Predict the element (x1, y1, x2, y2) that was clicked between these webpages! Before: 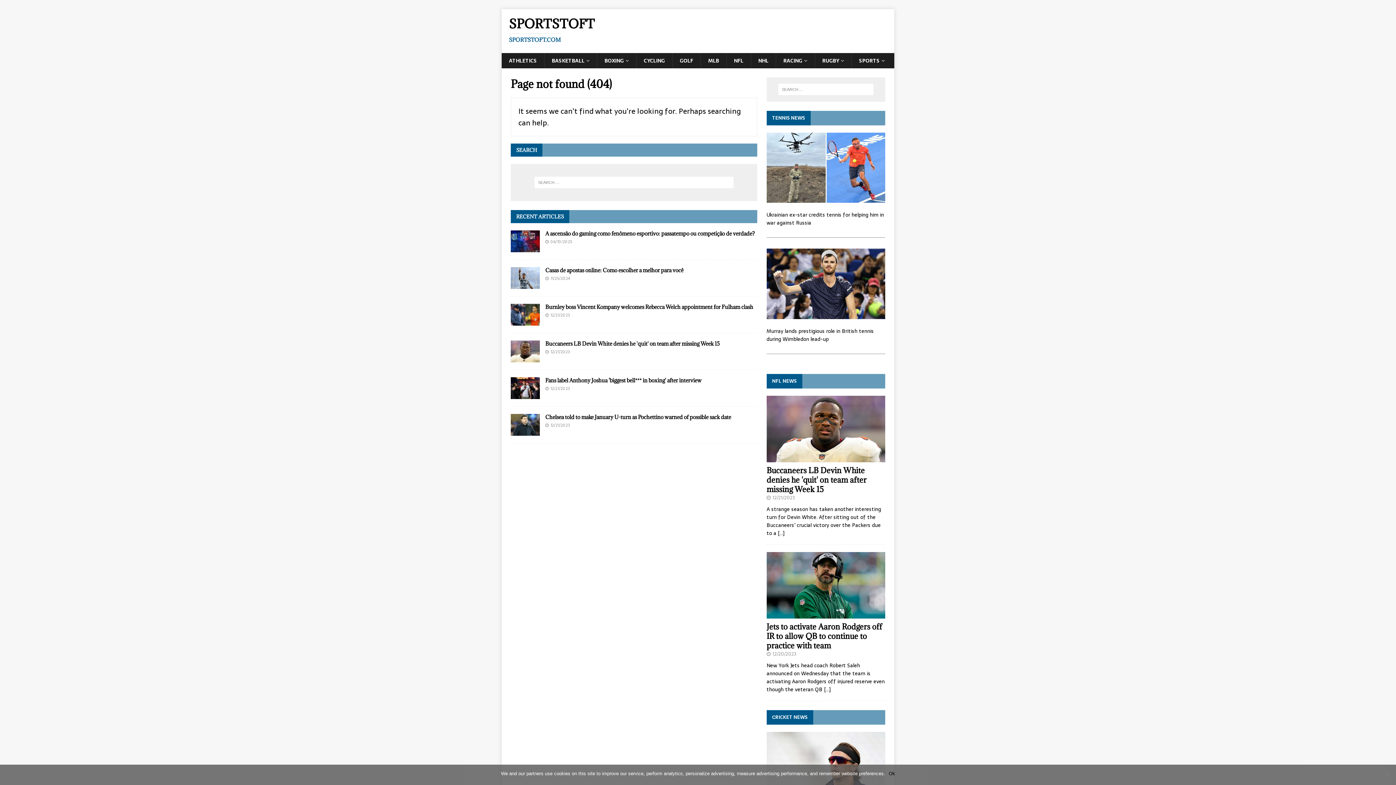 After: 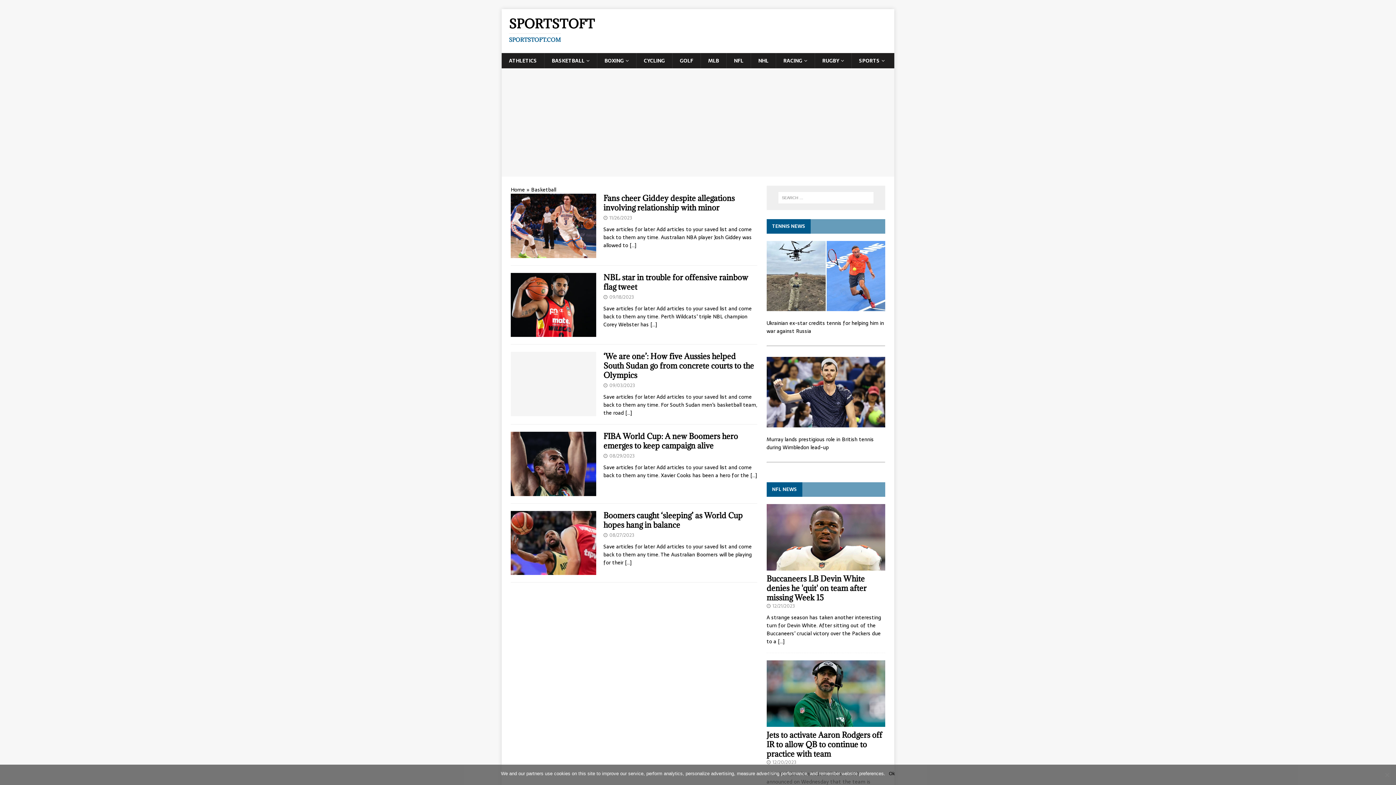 Action: label: BASKETBALL bbox: (544, 53, 597, 68)